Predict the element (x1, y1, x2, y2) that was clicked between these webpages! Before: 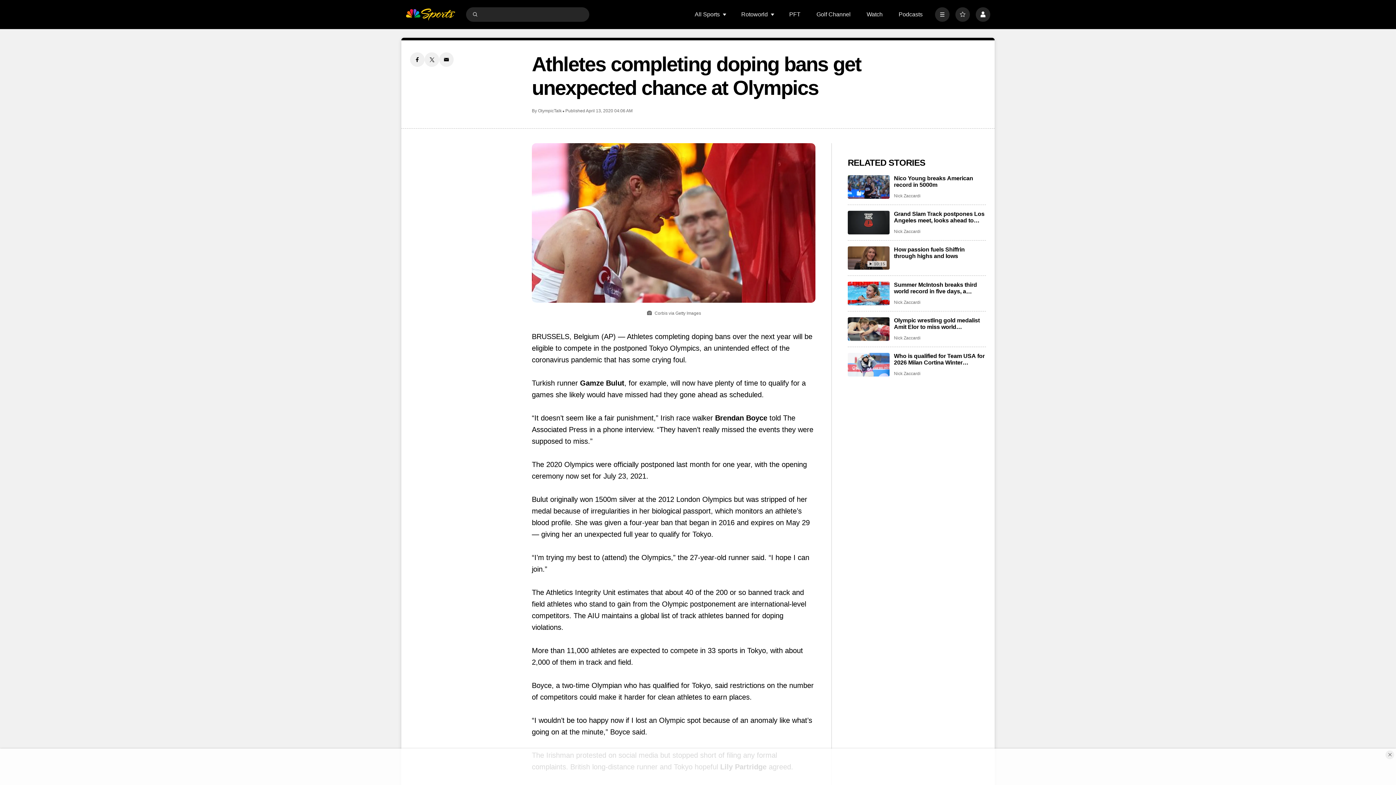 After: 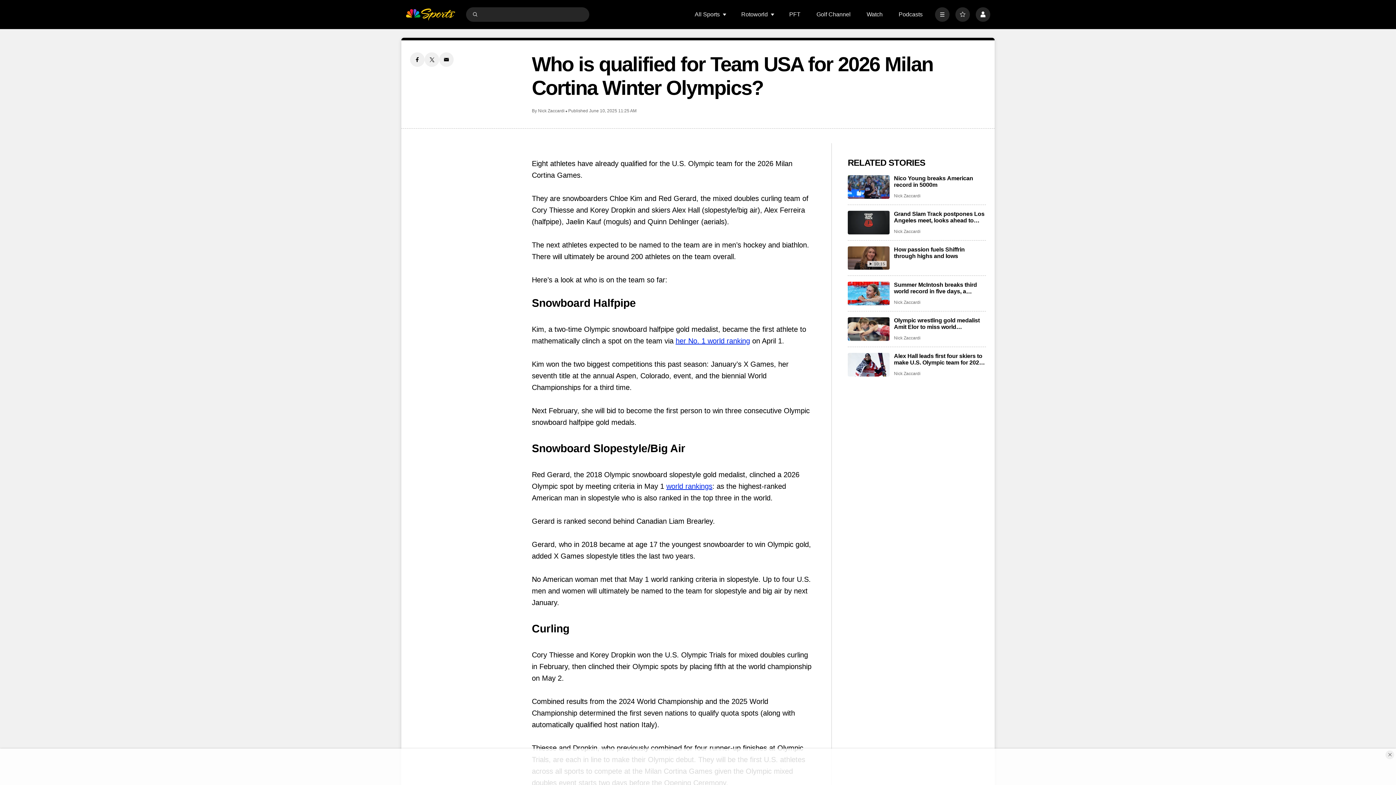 Action: label: Who is qualified for Team USA for 2026 Milan Cortina Winter Olympics? bbox: (894, 353, 986, 366)